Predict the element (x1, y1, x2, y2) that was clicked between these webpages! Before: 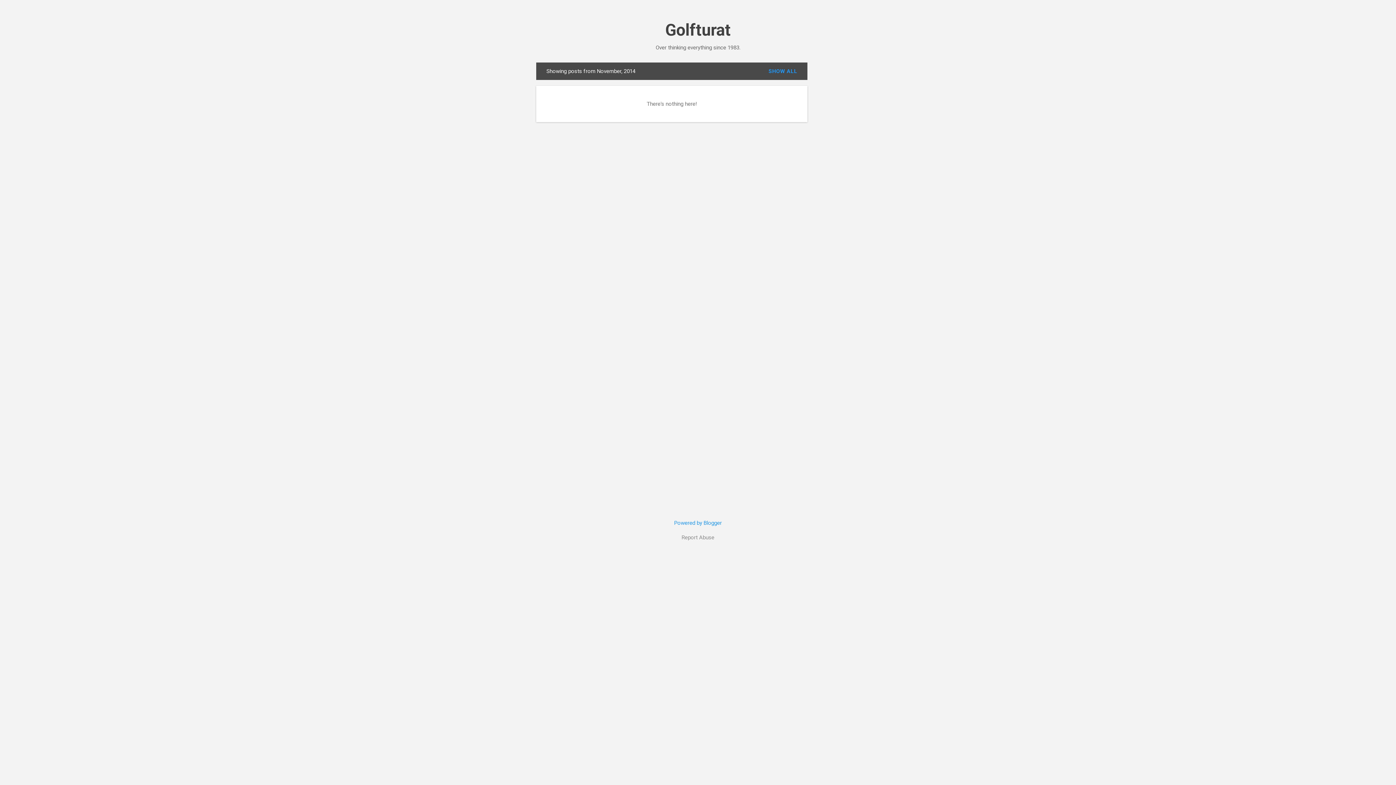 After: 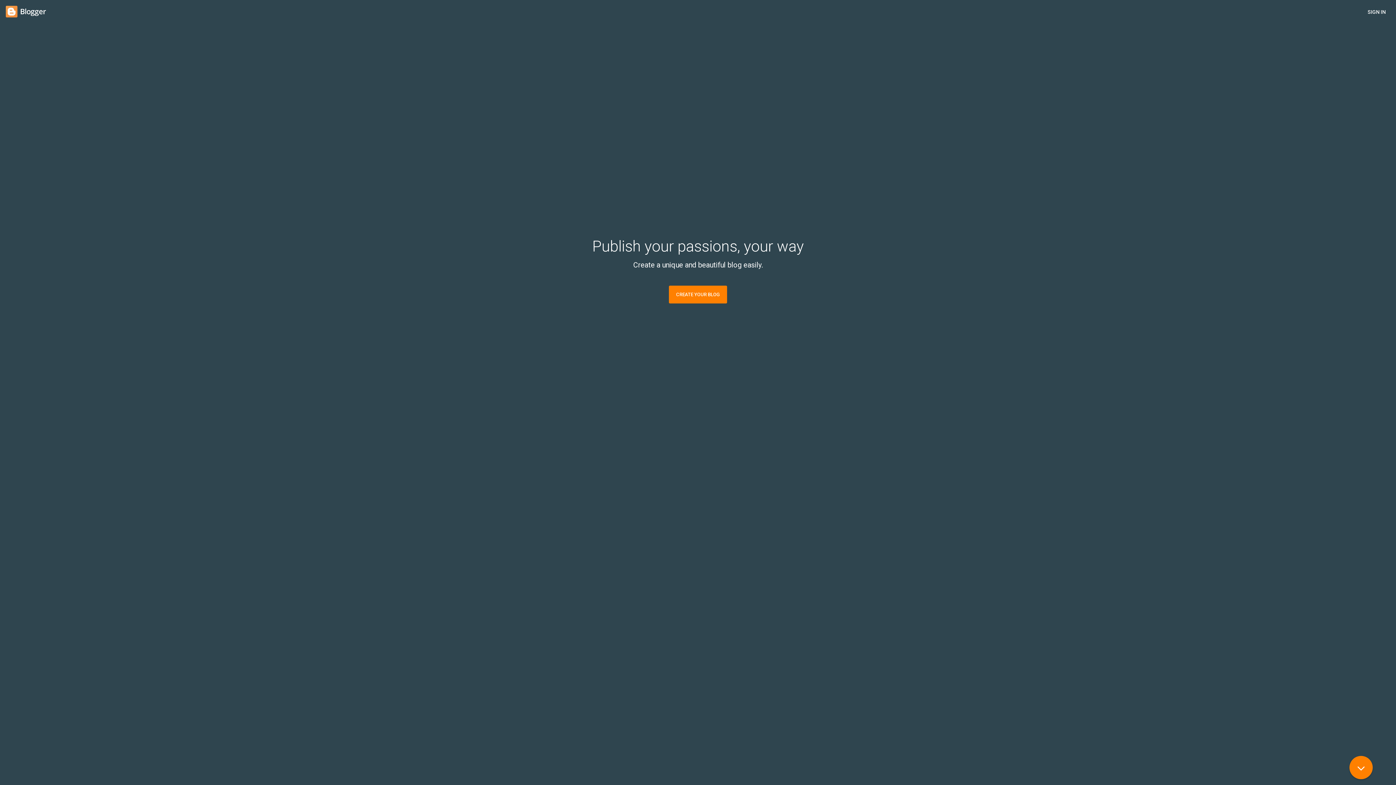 Action: bbox: (674, 519, 722, 526) label: Powered by Blogger